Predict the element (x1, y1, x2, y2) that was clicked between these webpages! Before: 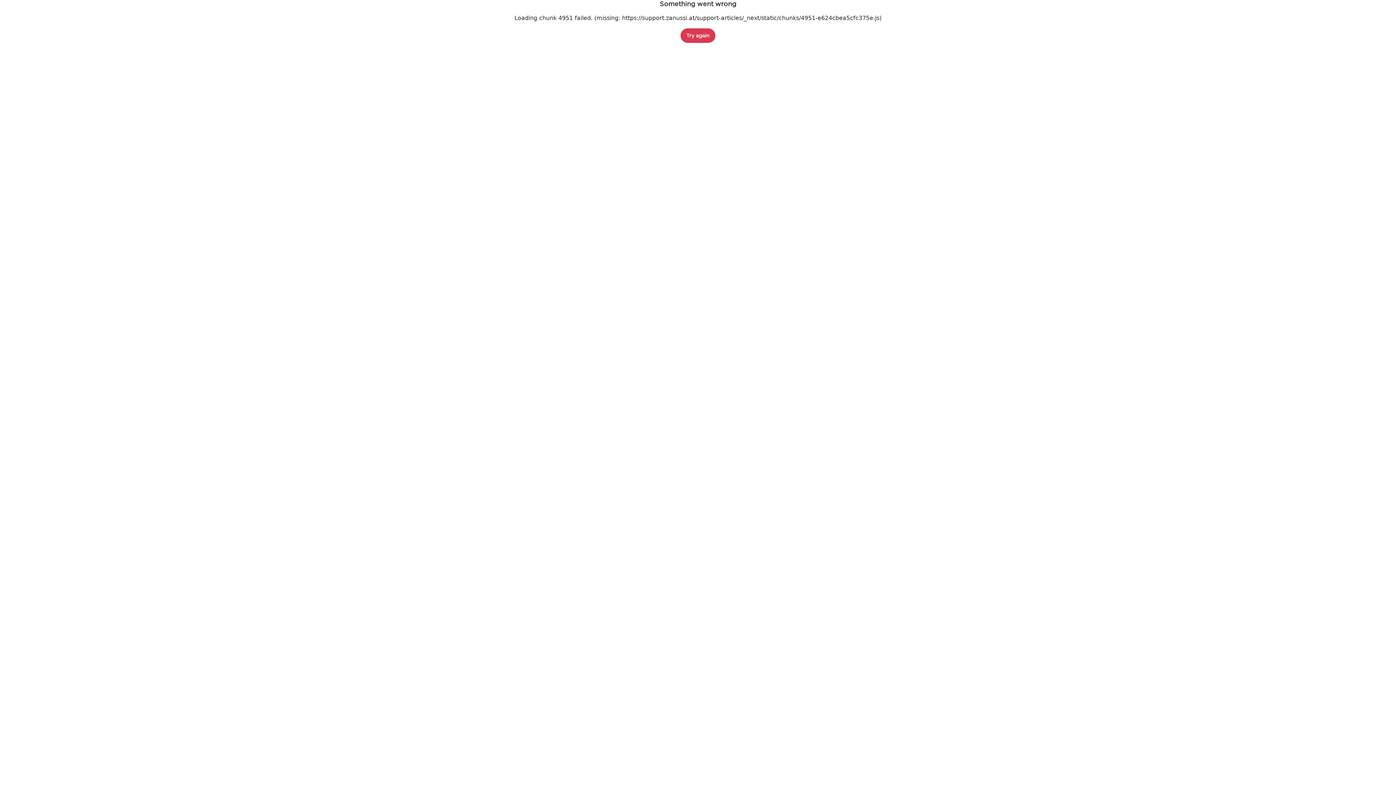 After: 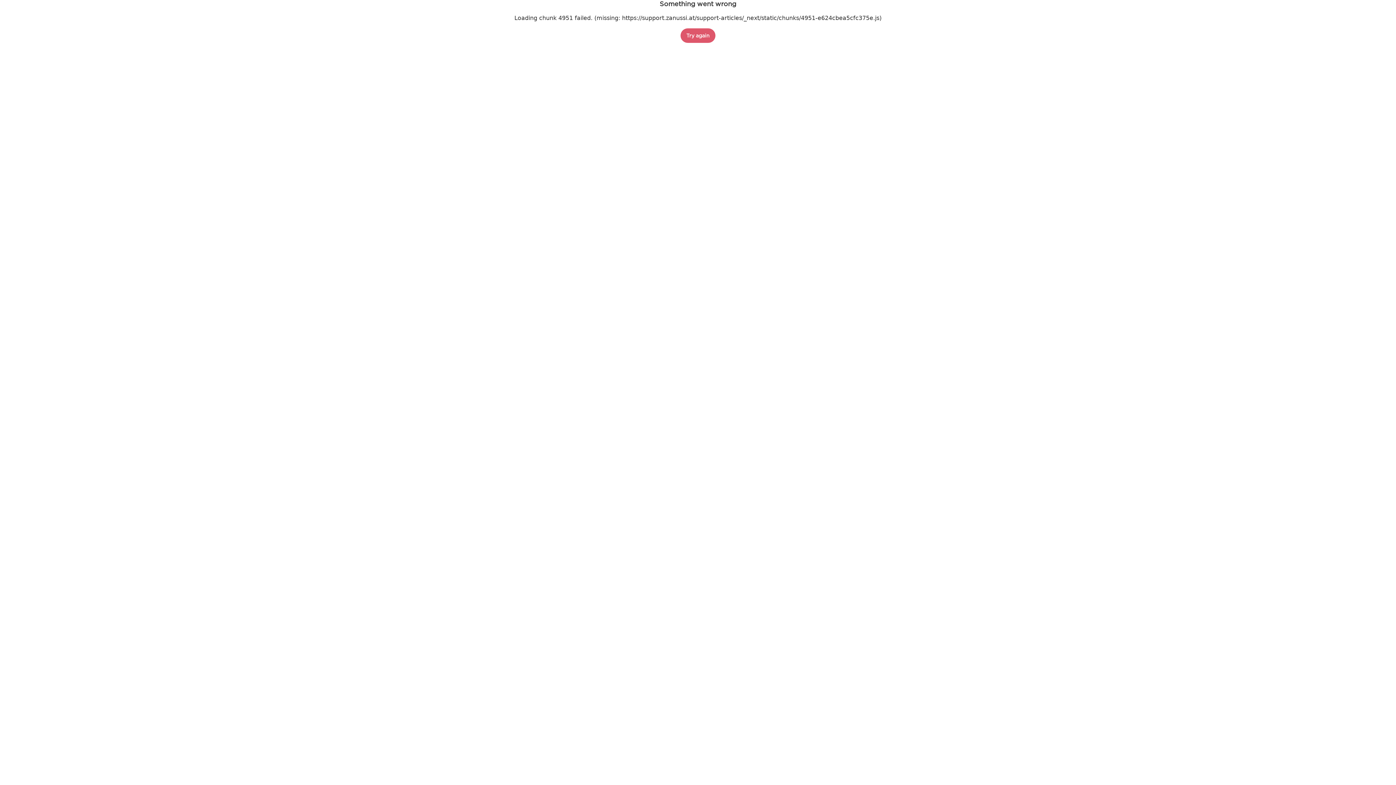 Action: bbox: (680, 28, 715, 42) label: Try again